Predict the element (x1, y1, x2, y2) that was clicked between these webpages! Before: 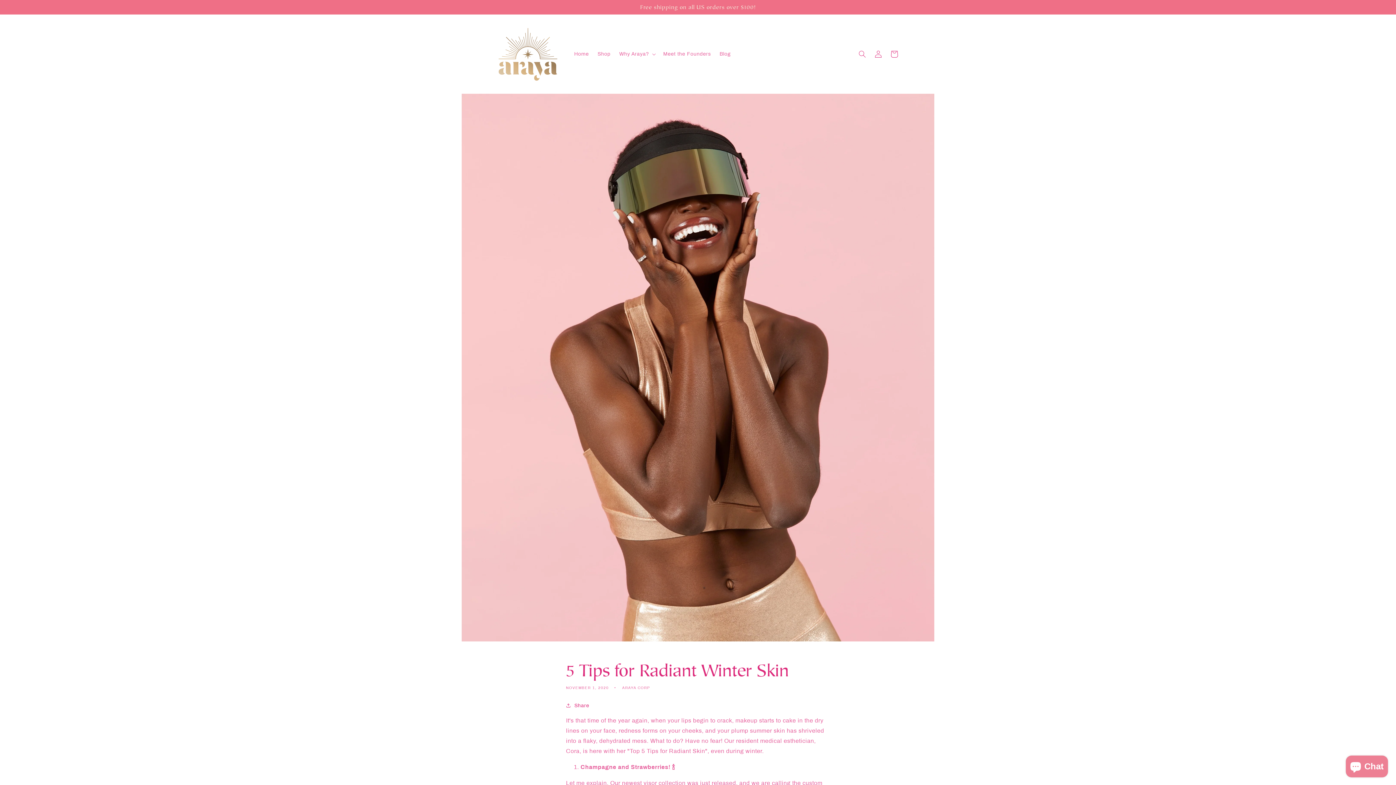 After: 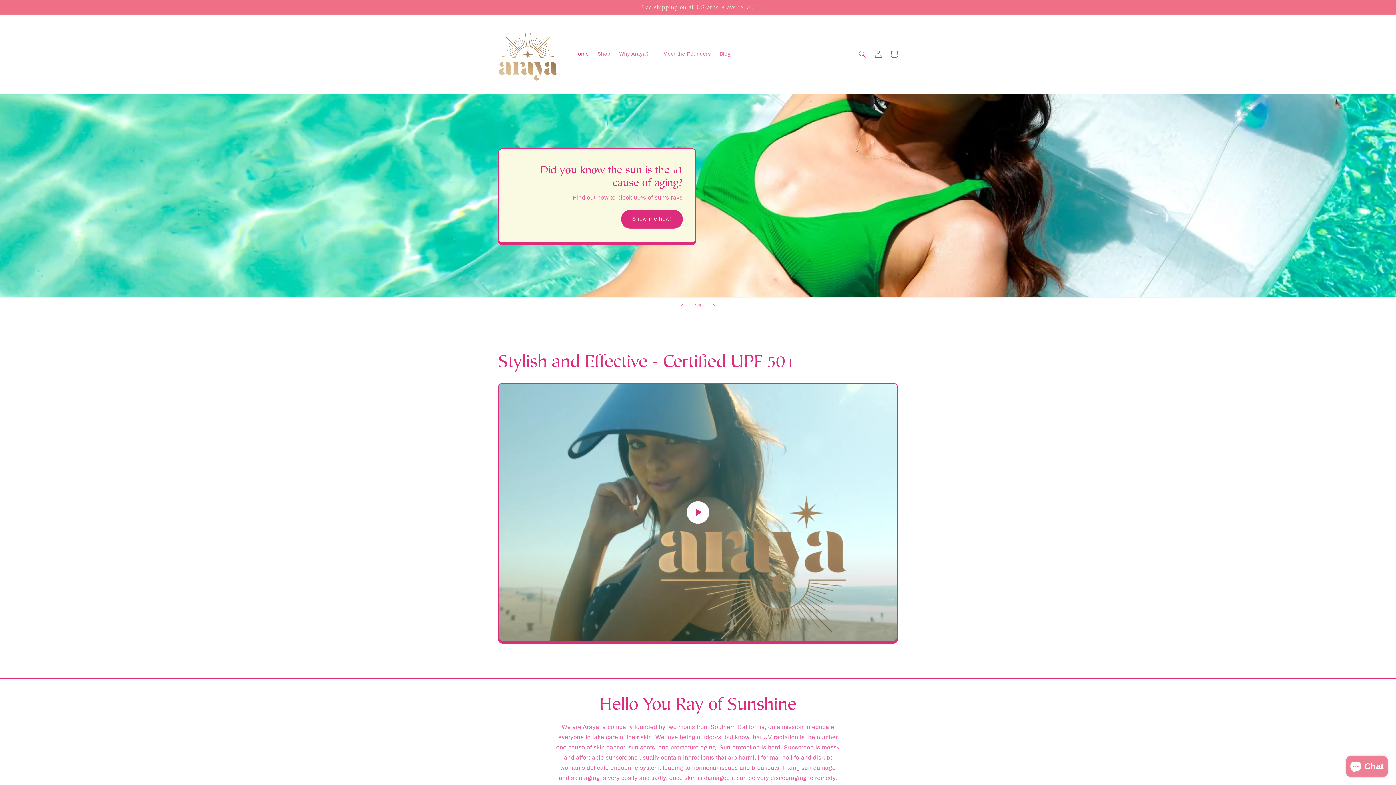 Action: label: Home bbox: (570, 46, 593, 61)